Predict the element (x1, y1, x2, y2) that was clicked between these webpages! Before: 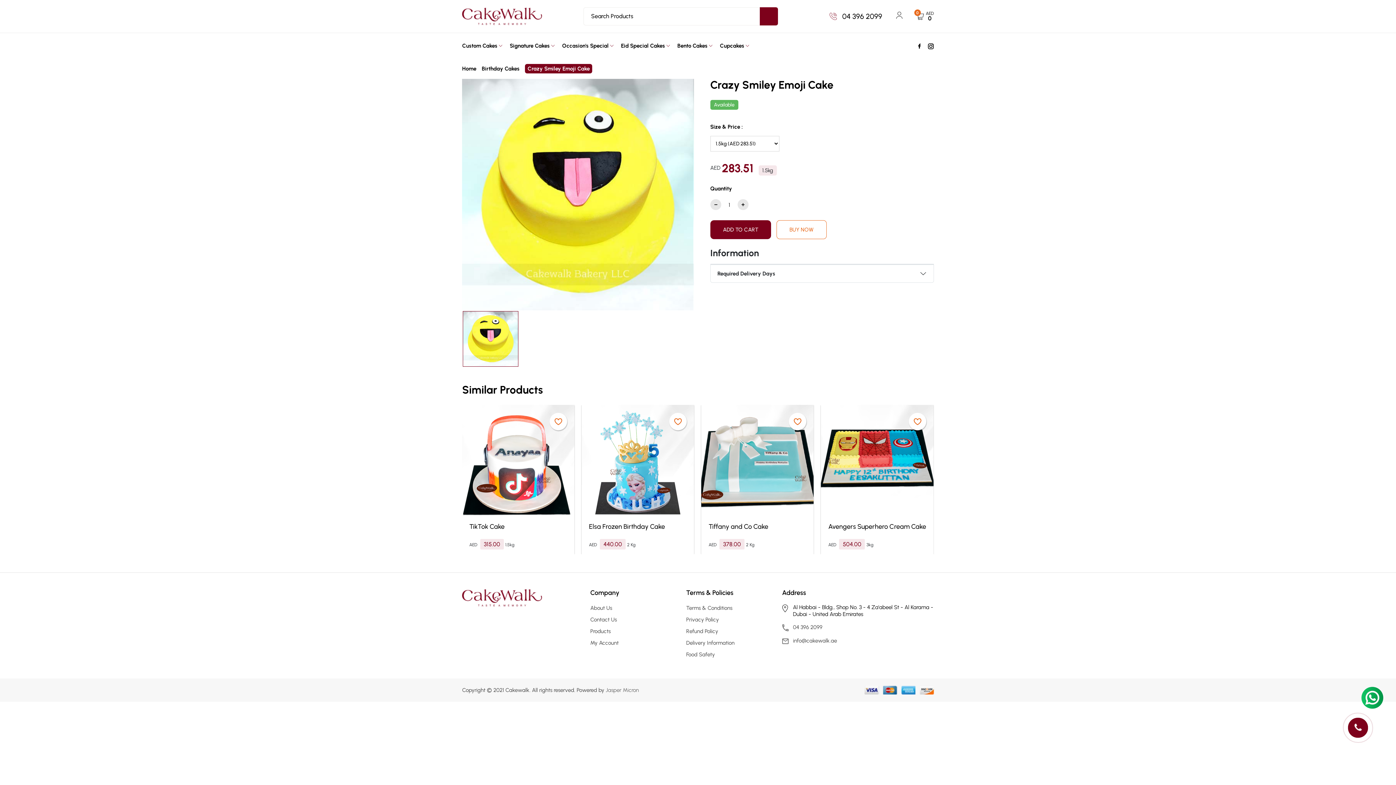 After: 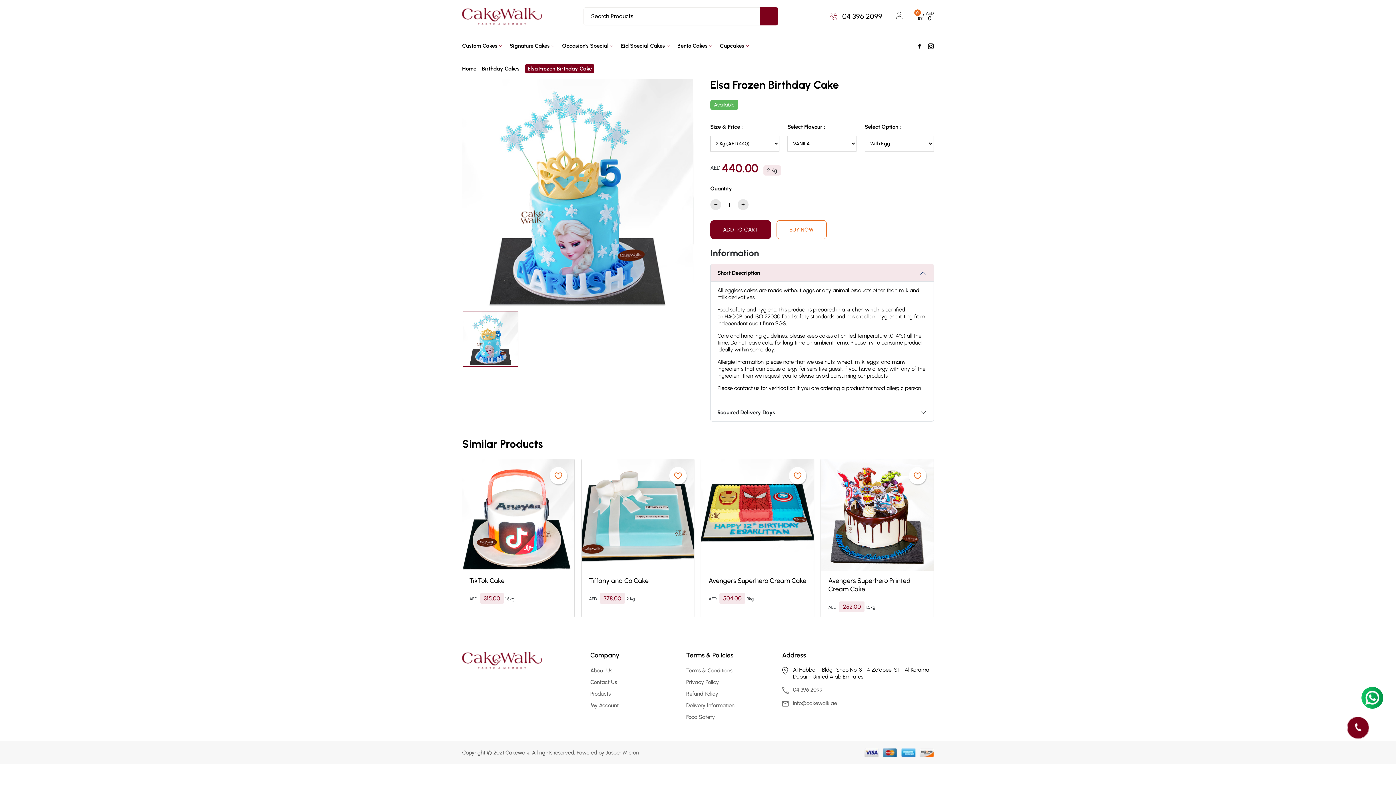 Action: label: Elsa Frozen Birthday Cake bbox: (589, 522, 687, 531)